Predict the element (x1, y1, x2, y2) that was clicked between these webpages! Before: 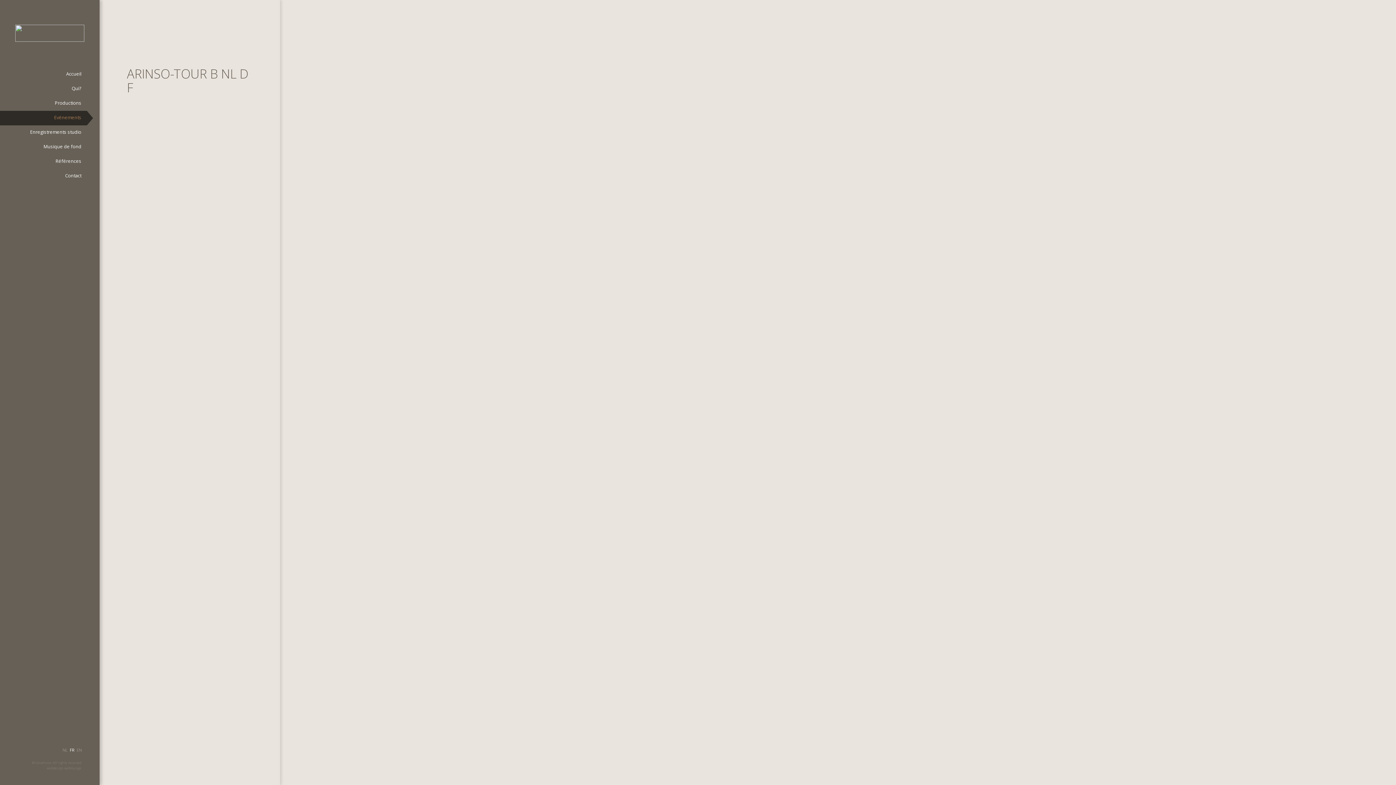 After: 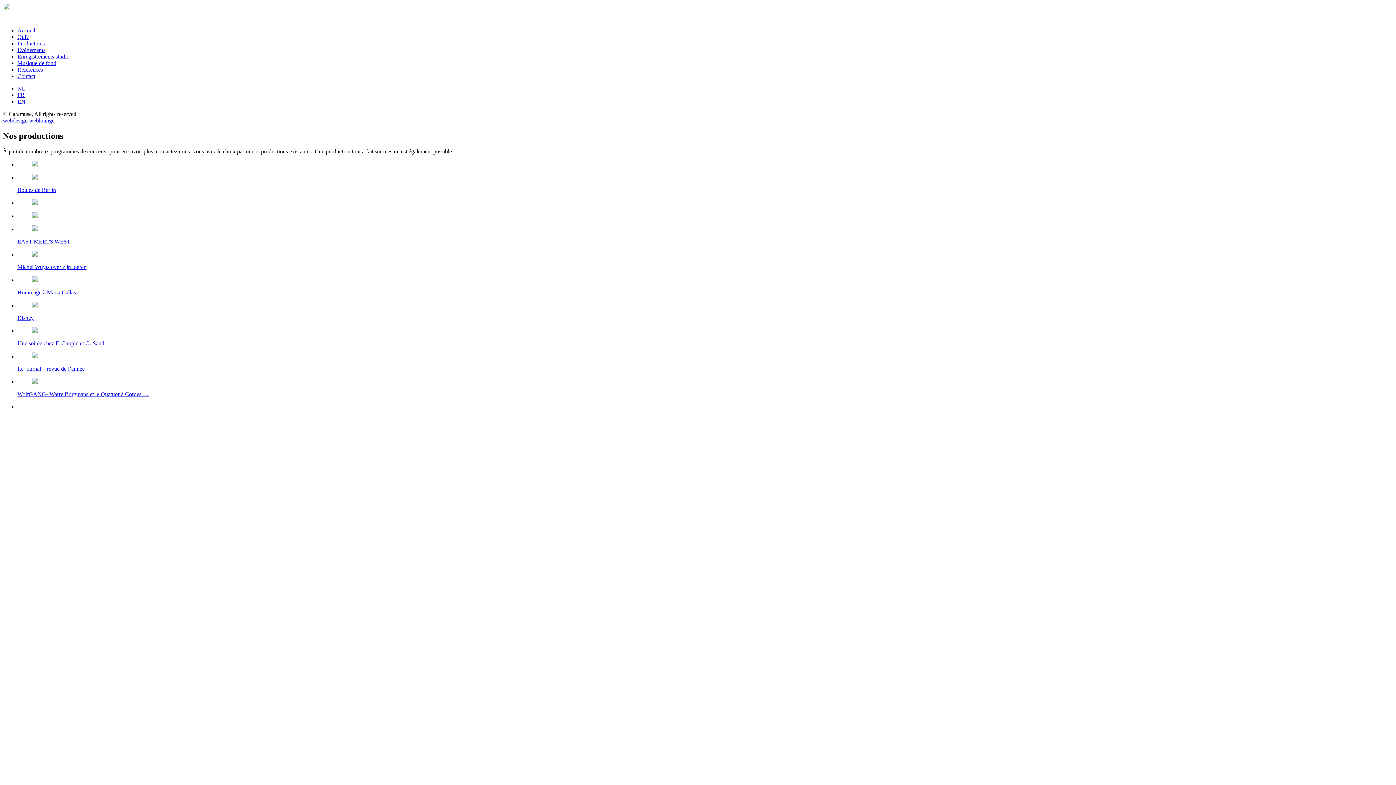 Action: bbox: (0, 96, 86, 110) label: Productions